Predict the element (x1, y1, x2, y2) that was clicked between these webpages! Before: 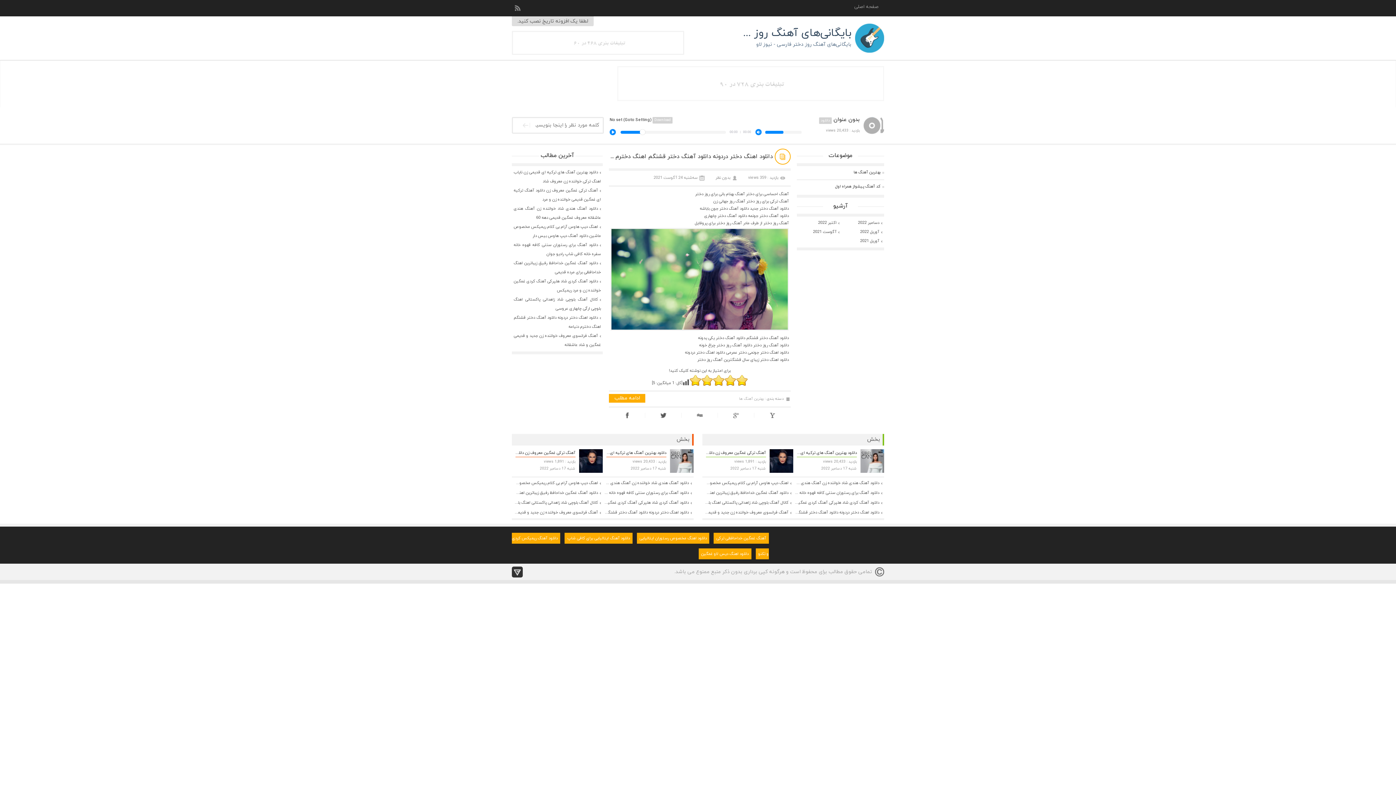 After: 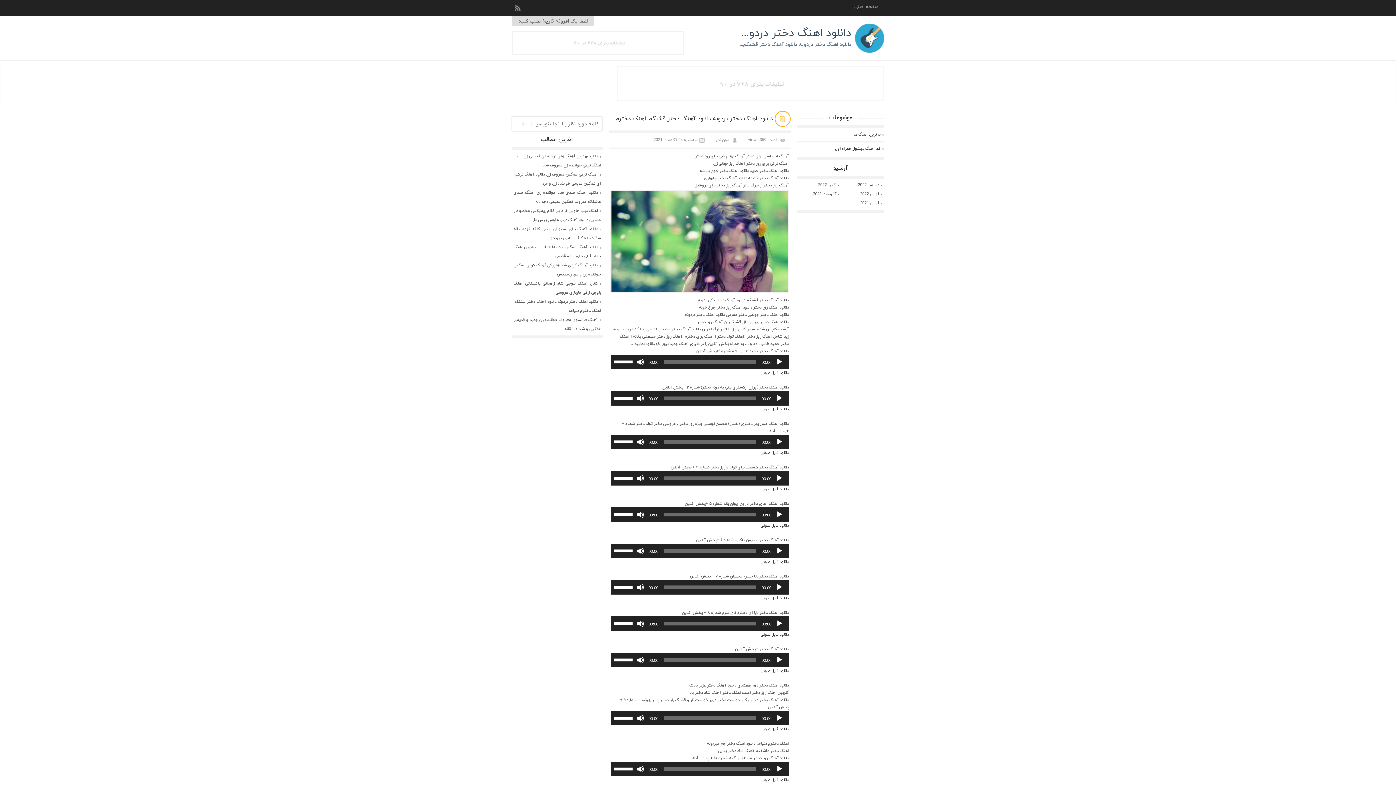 Action: label: ادامه مطلب bbox: (609, 394, 645, 402)